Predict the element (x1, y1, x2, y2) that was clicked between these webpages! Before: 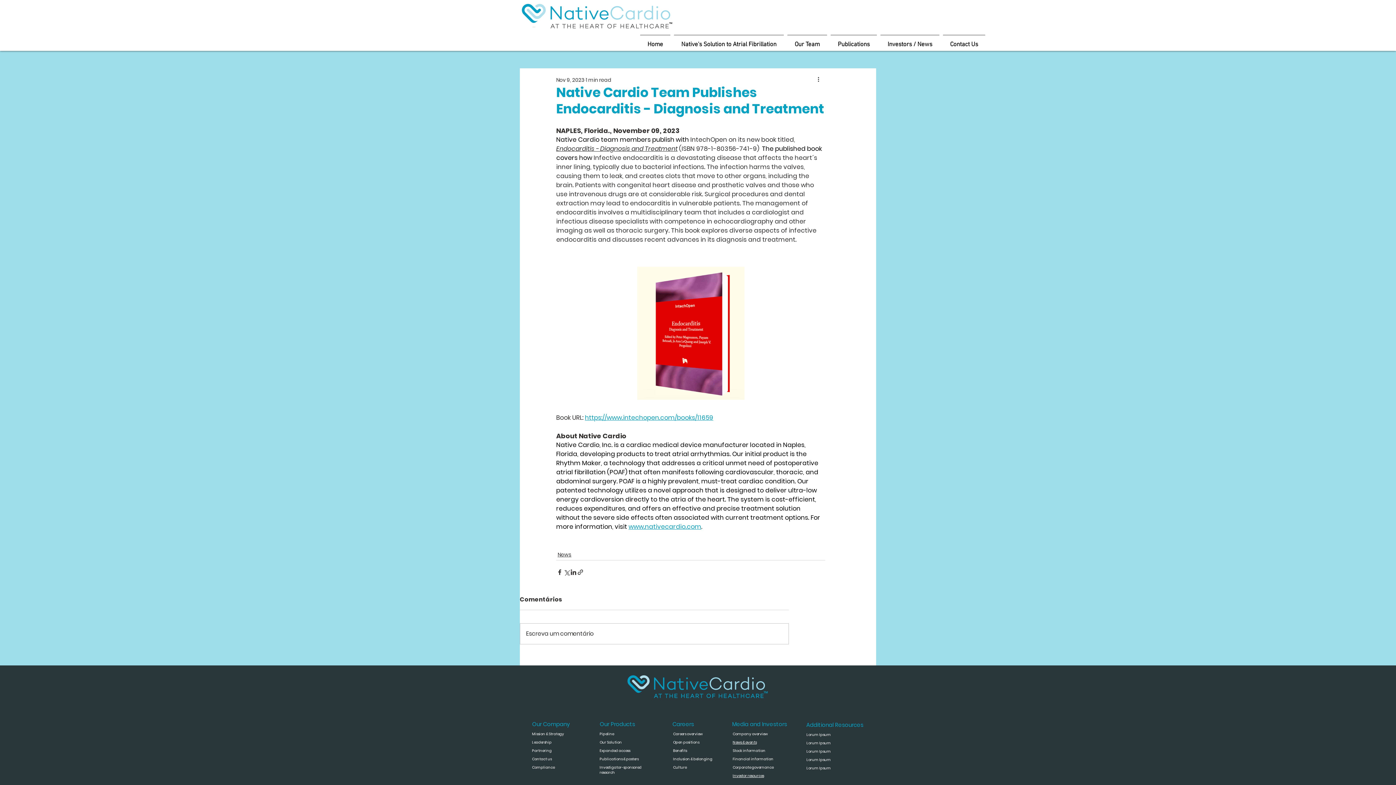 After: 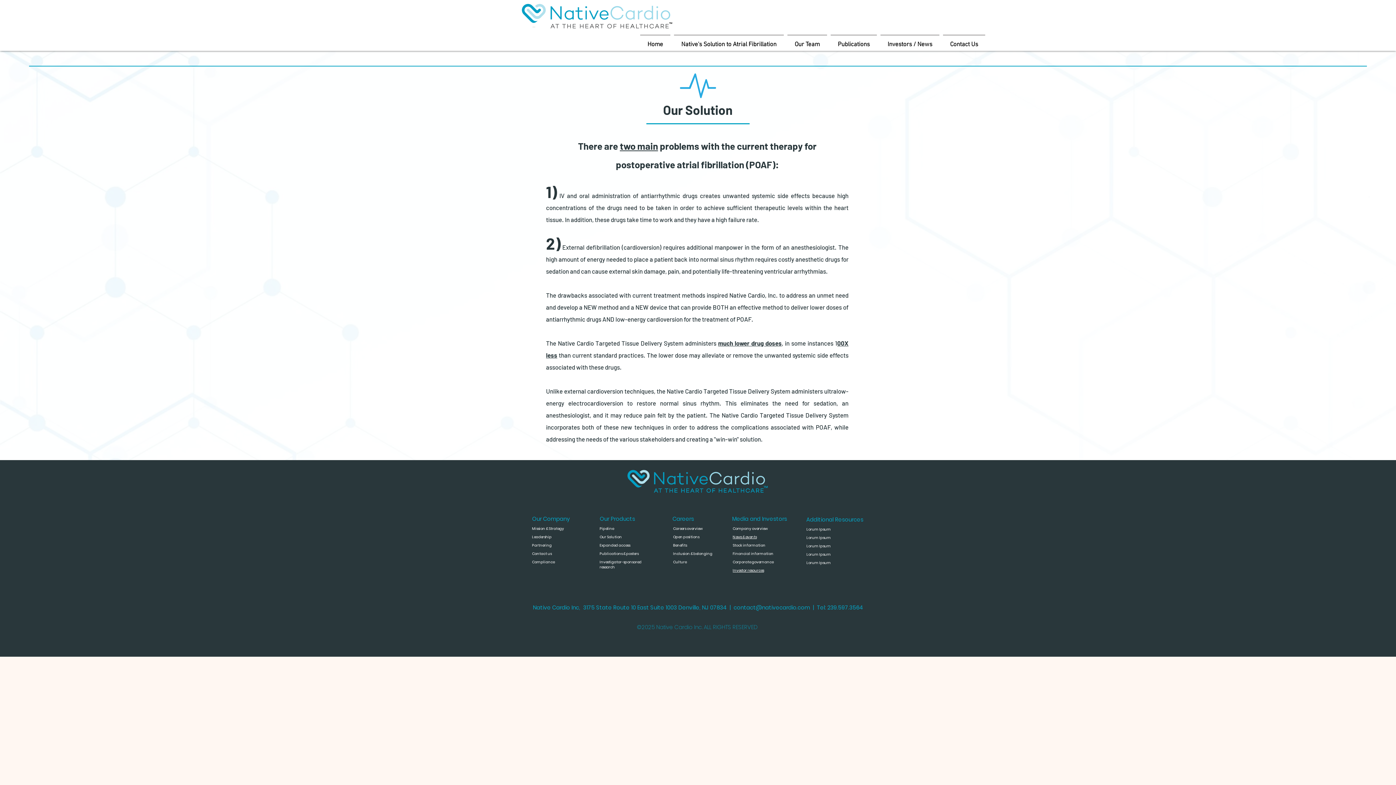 Action: label: Mission & Strategy bbox: (532, 731, 564, 736)